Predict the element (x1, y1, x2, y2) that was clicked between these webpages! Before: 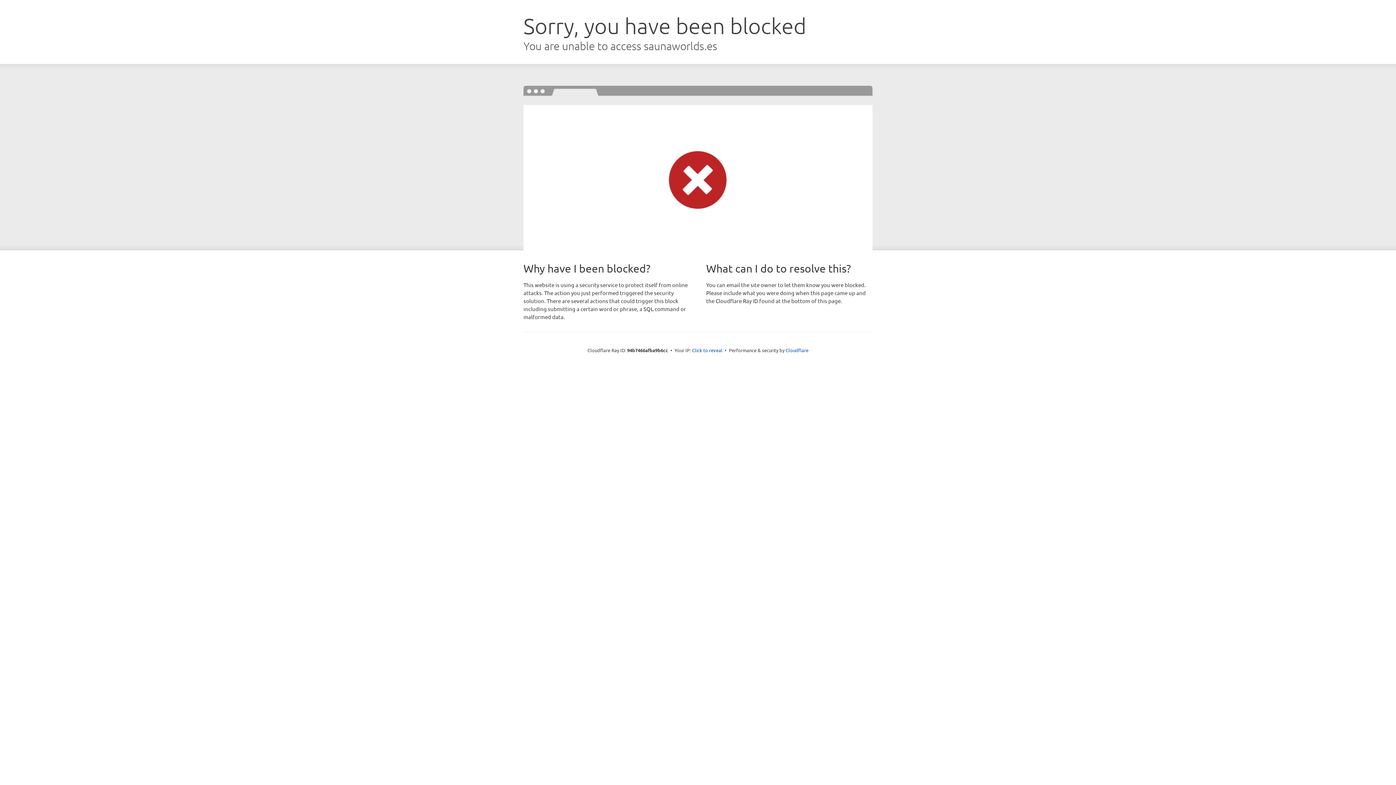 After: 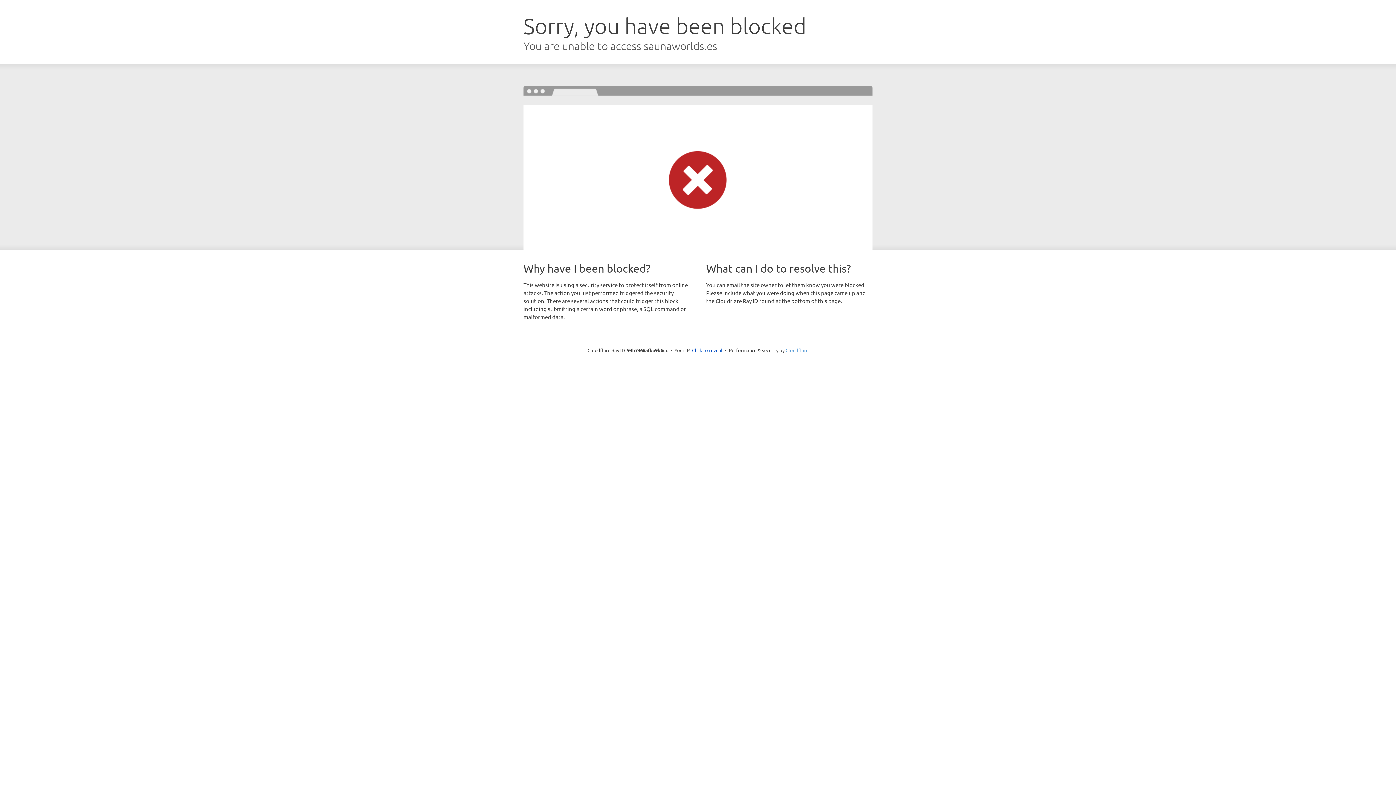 Action: label: Cloudflare bbox: (785, 347, 808, 353)